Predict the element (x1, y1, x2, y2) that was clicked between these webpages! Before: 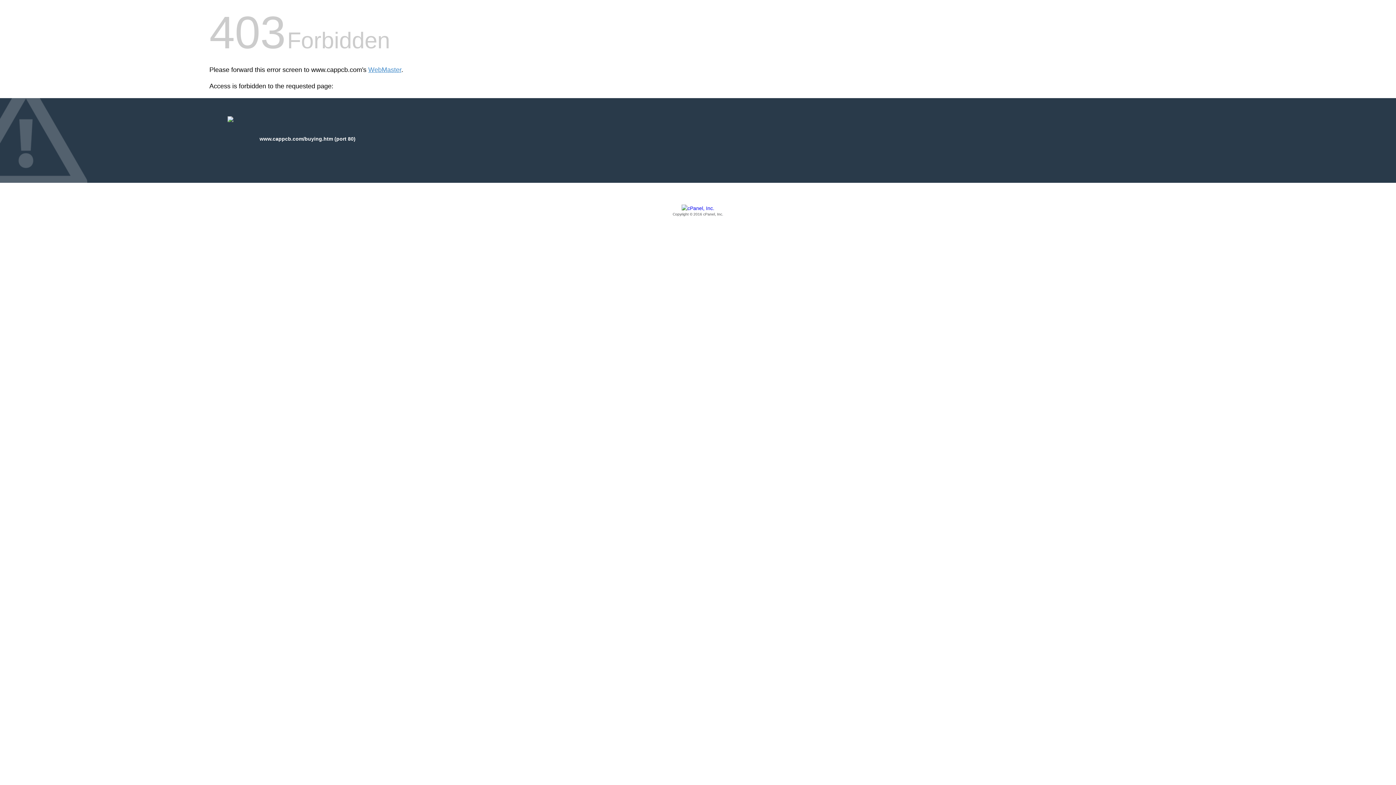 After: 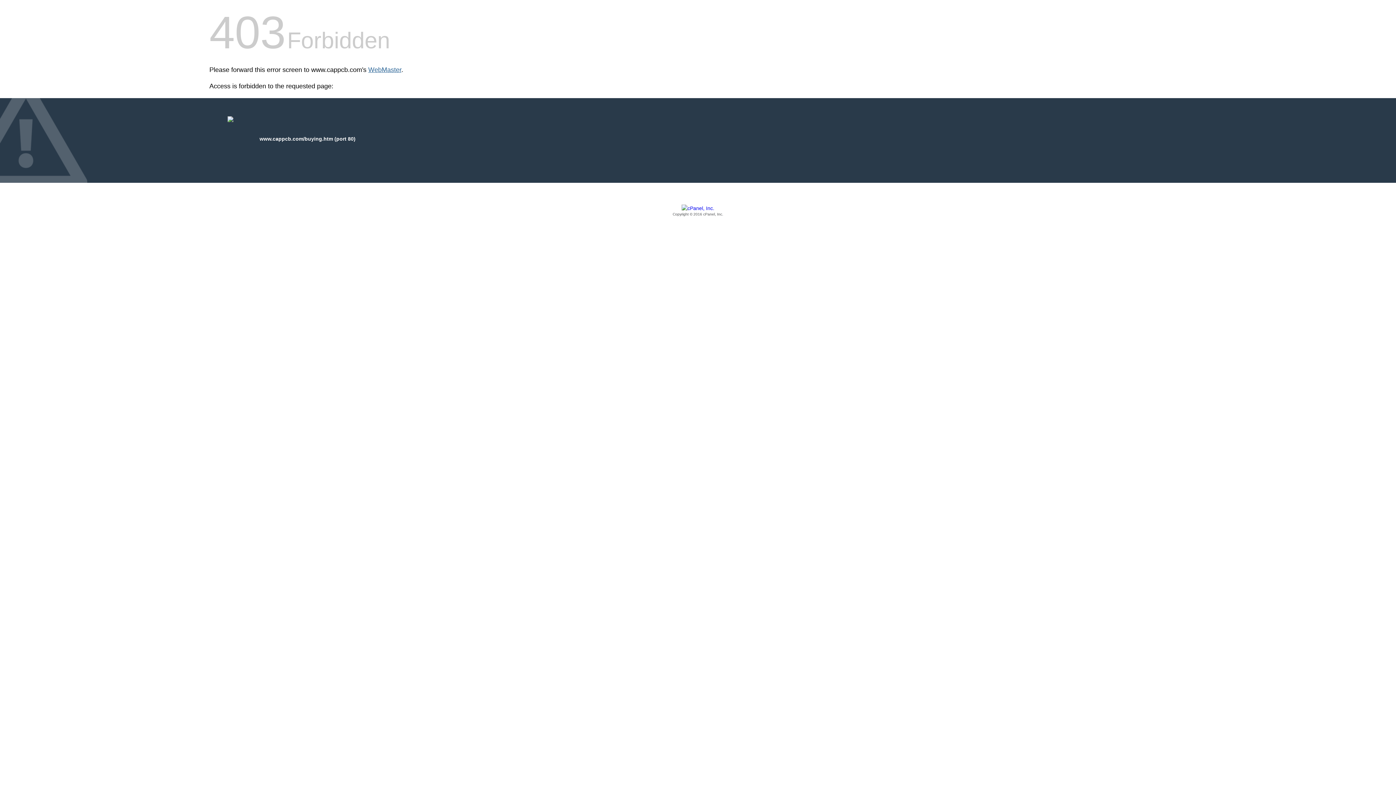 Action: label: WebMaster bbox: (368, 66, 401, 73)